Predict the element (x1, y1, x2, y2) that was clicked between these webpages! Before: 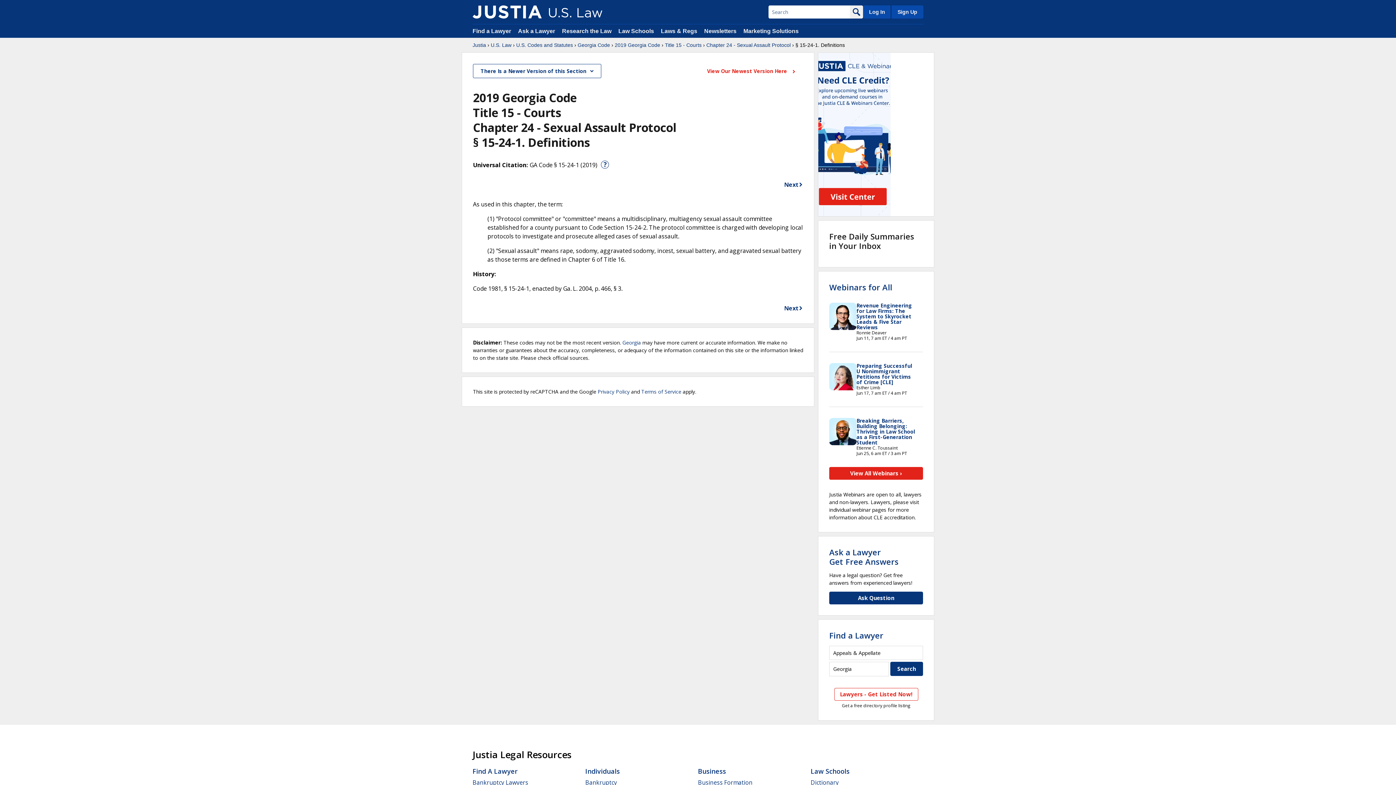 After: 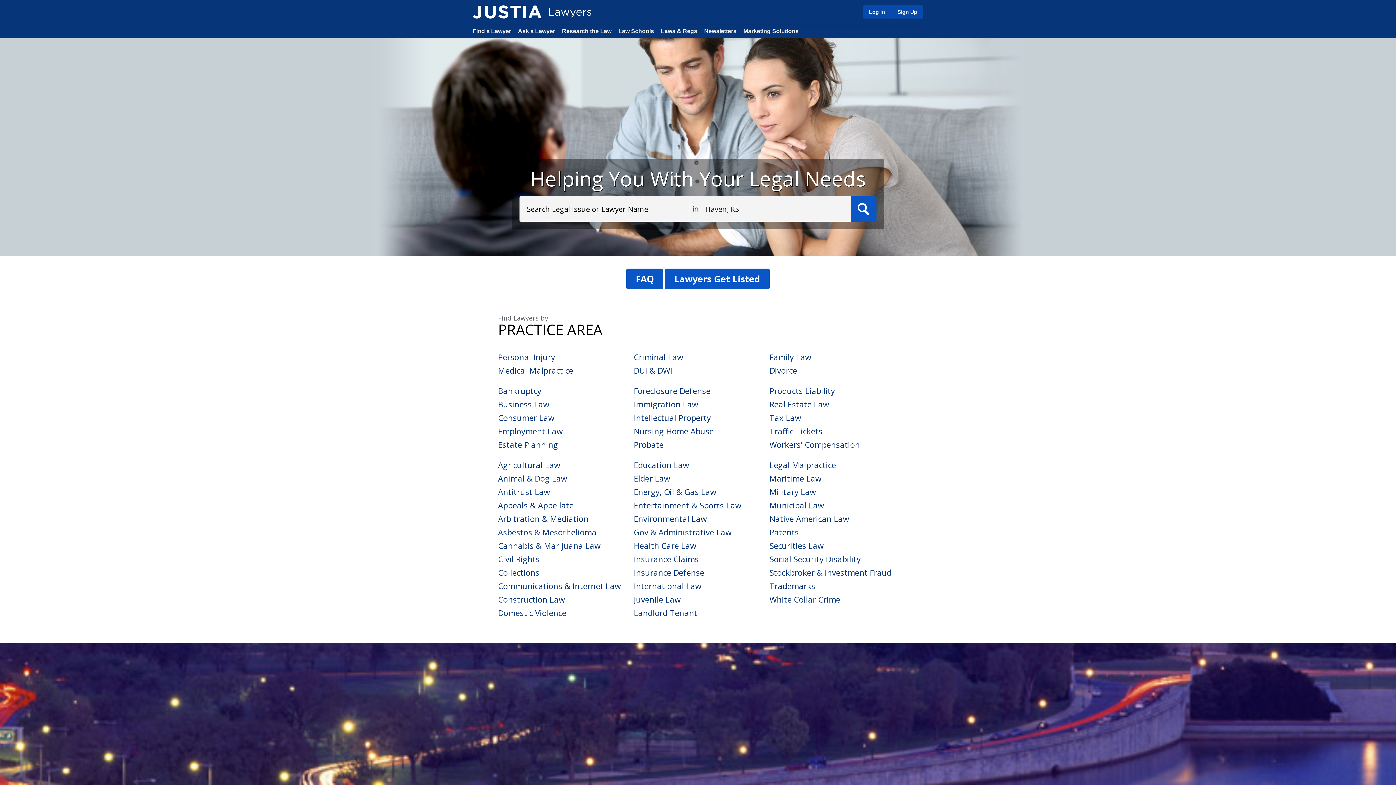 Action: label: Find a Lawyer bbox: (472, 28, 511, 34)